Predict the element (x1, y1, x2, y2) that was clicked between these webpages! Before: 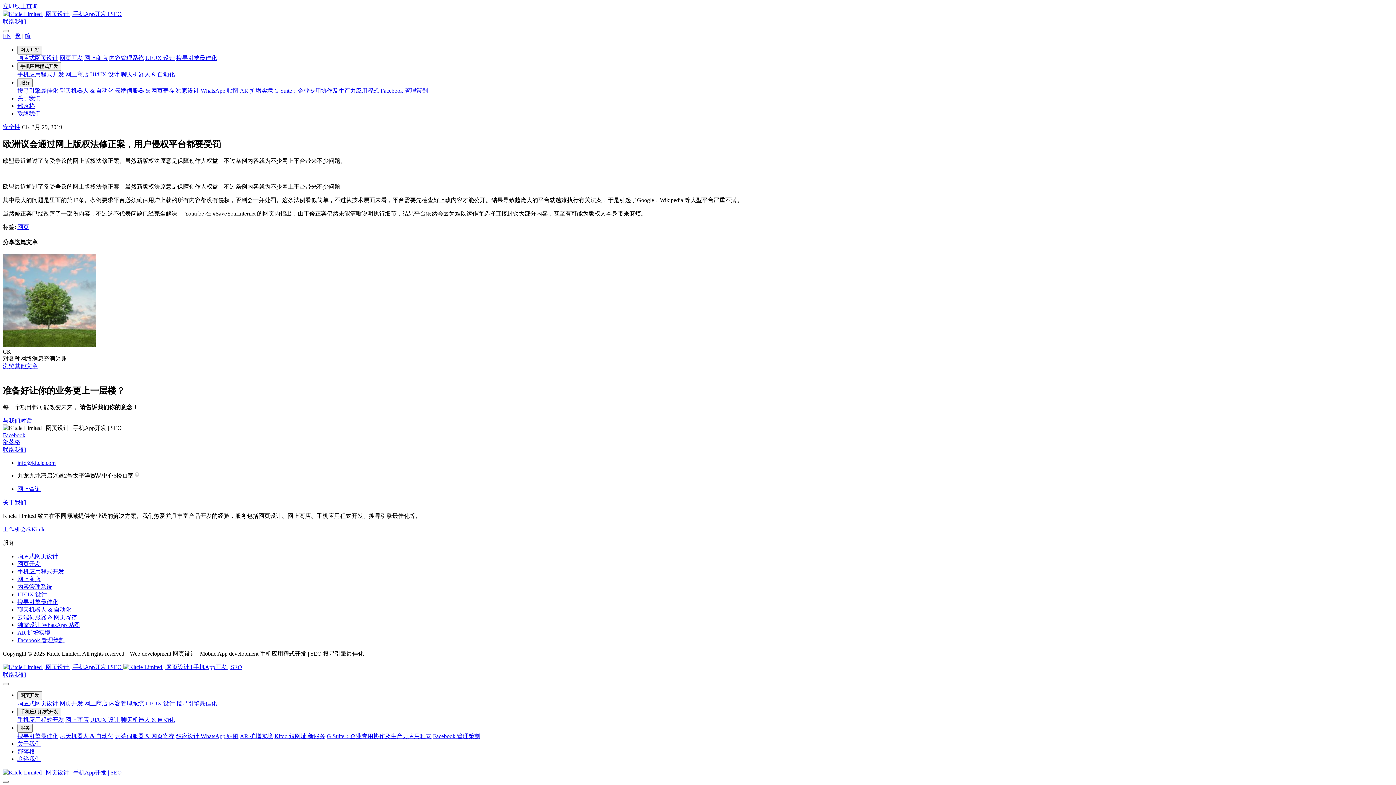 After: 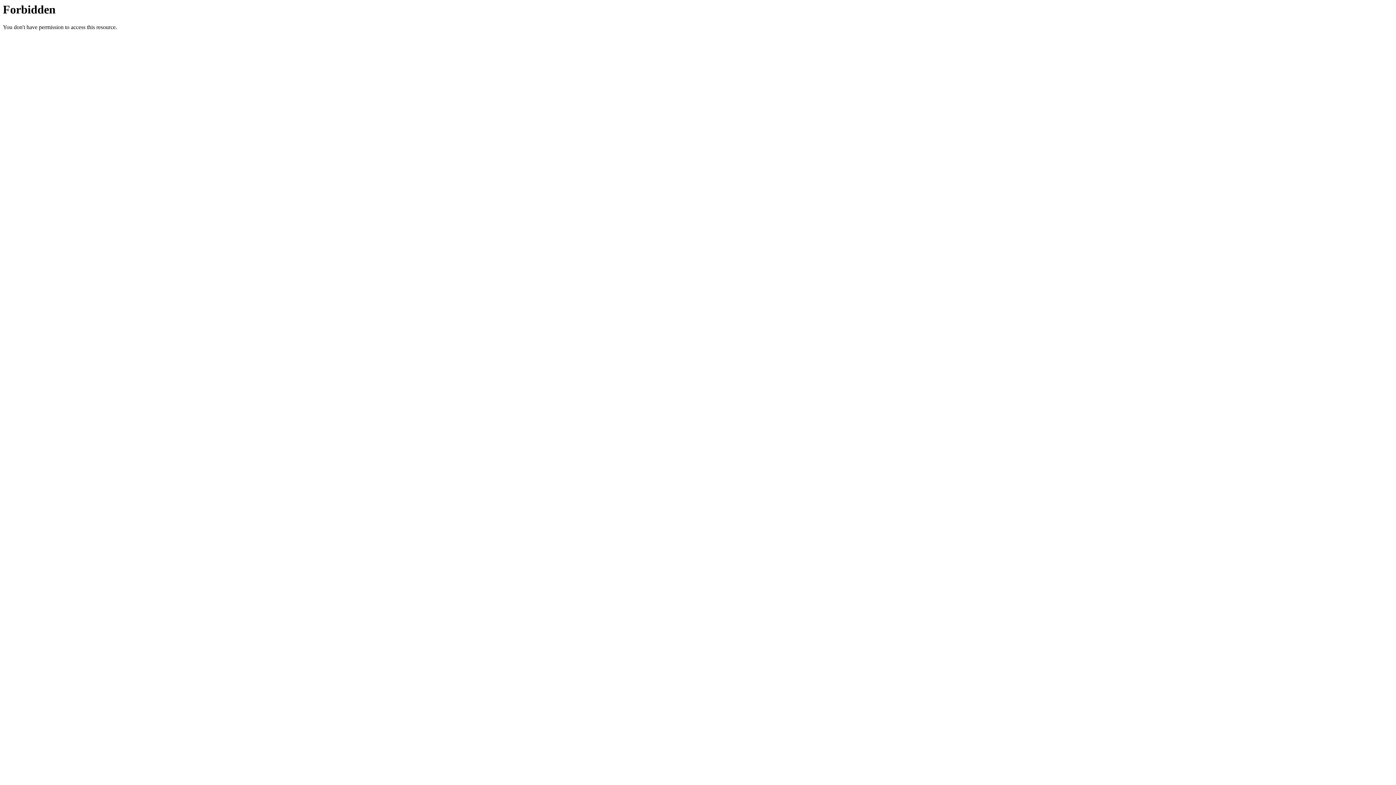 Action: bbox: (380, 87, 428, 93) label: Facebook 管理策劃